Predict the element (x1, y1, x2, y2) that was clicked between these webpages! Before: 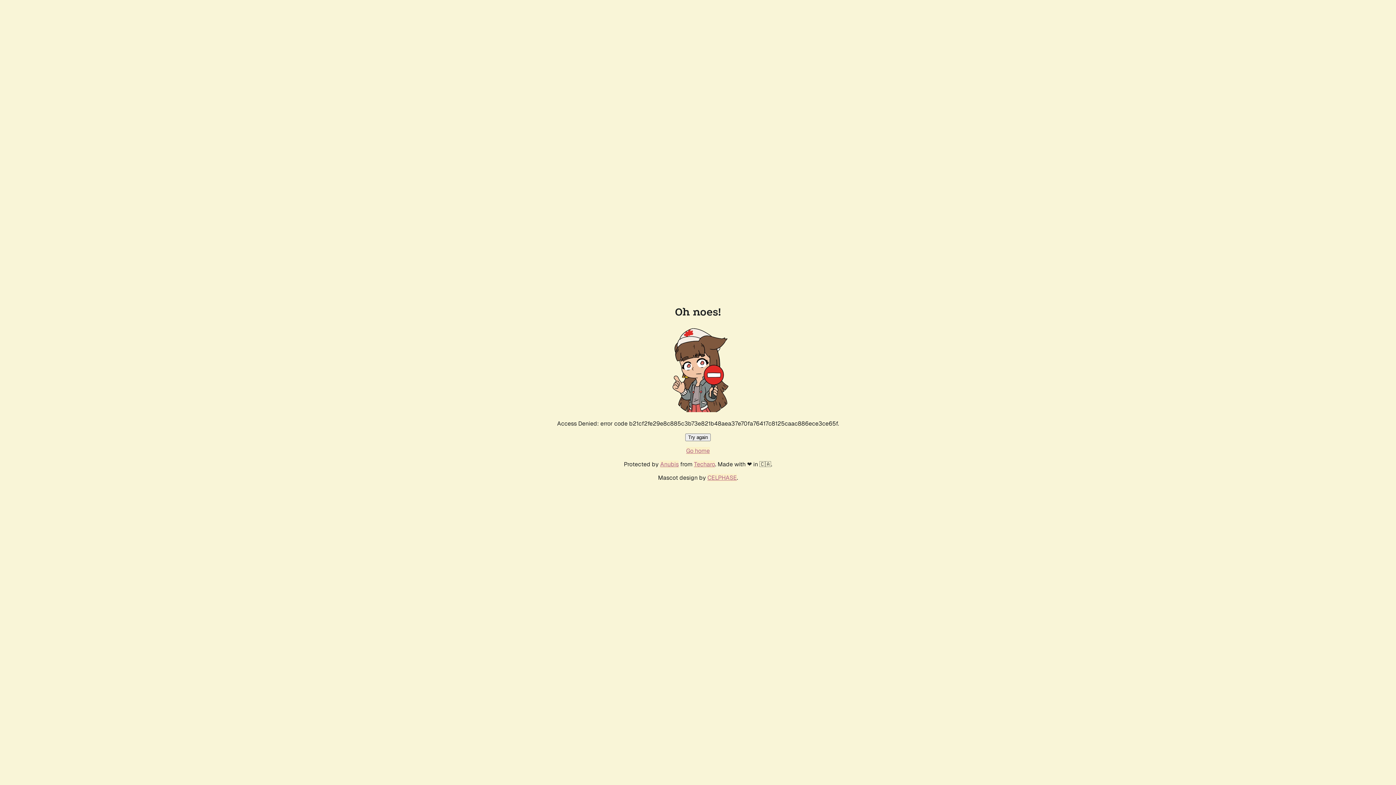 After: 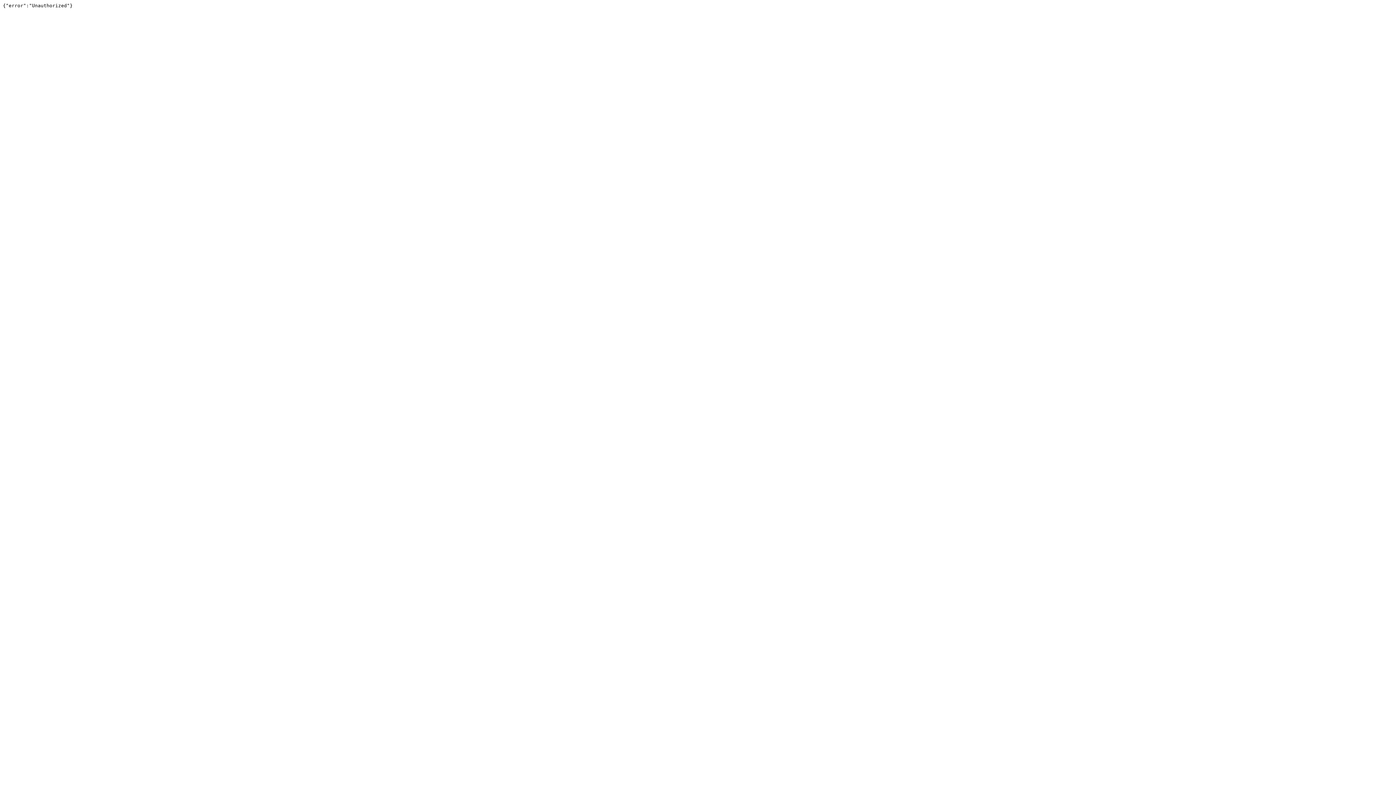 Action: label: Techaro bbox: (694, 460, 715, 468)